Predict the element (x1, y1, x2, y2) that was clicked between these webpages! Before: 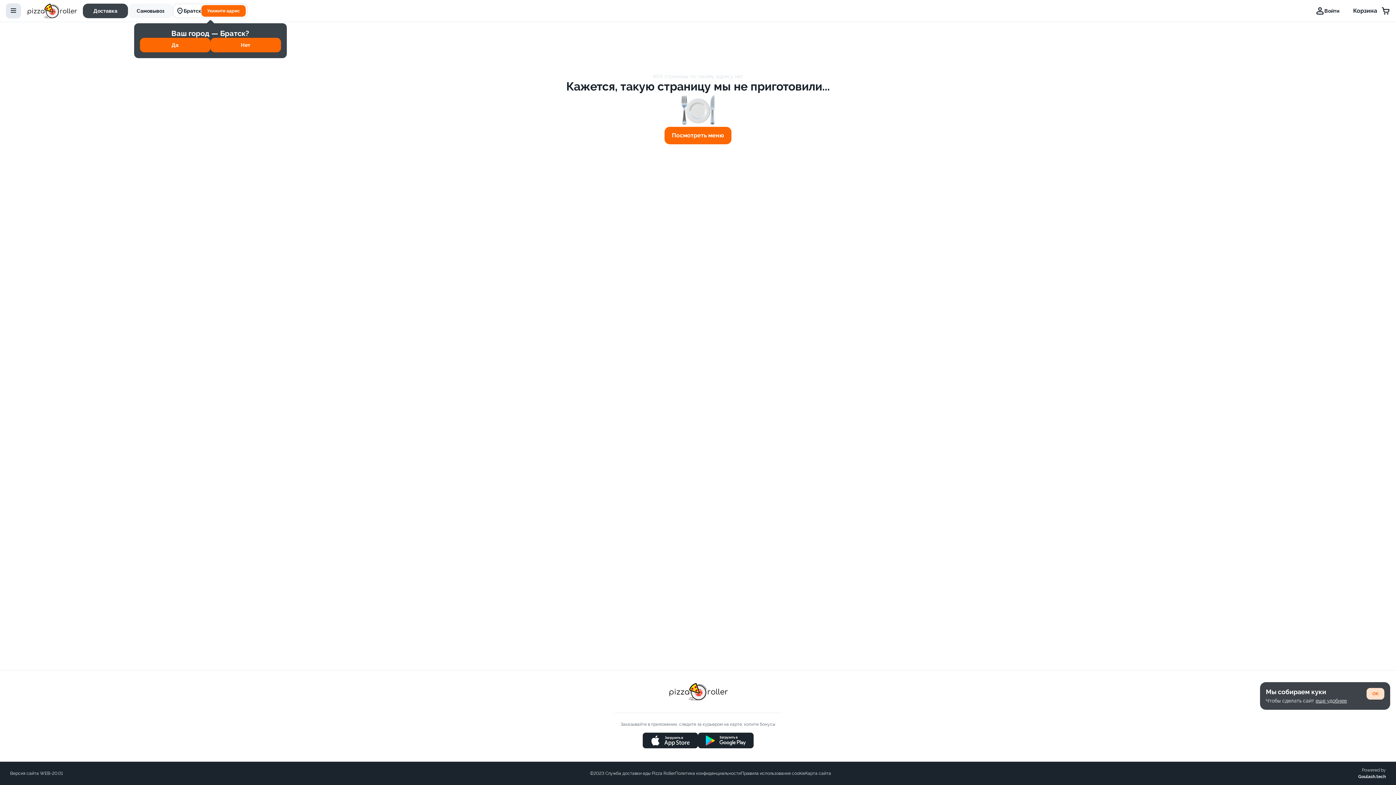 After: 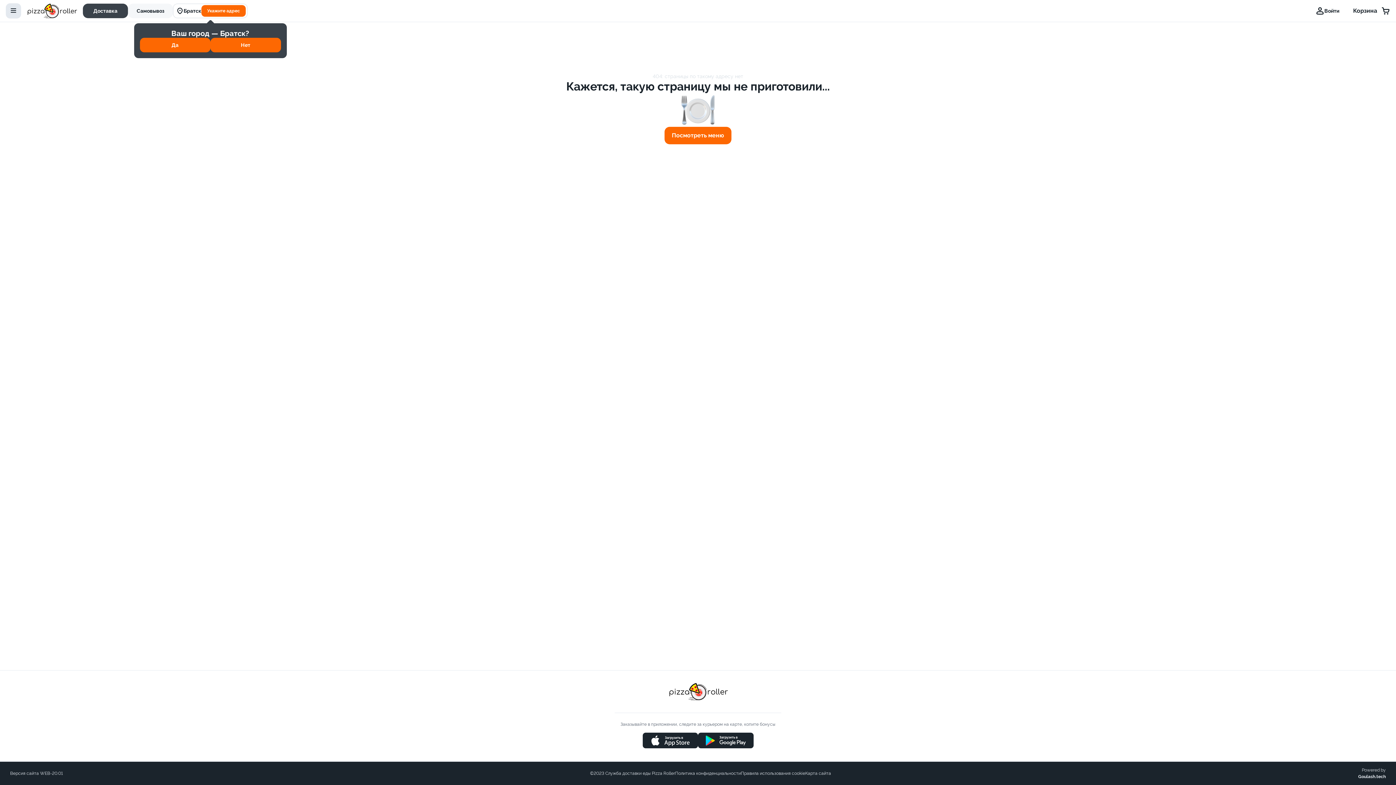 Action: bbox: (1366, 688, 1384, 700) label: OK